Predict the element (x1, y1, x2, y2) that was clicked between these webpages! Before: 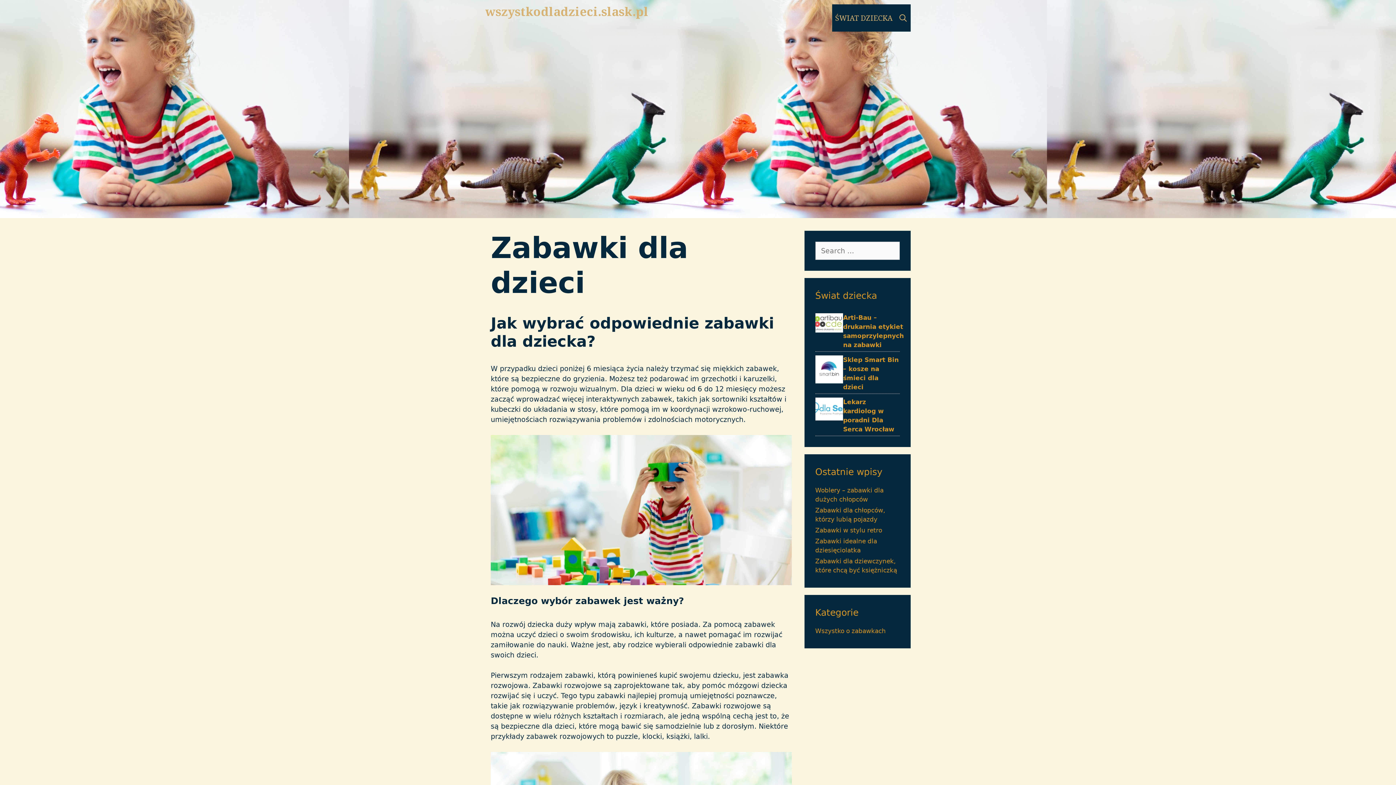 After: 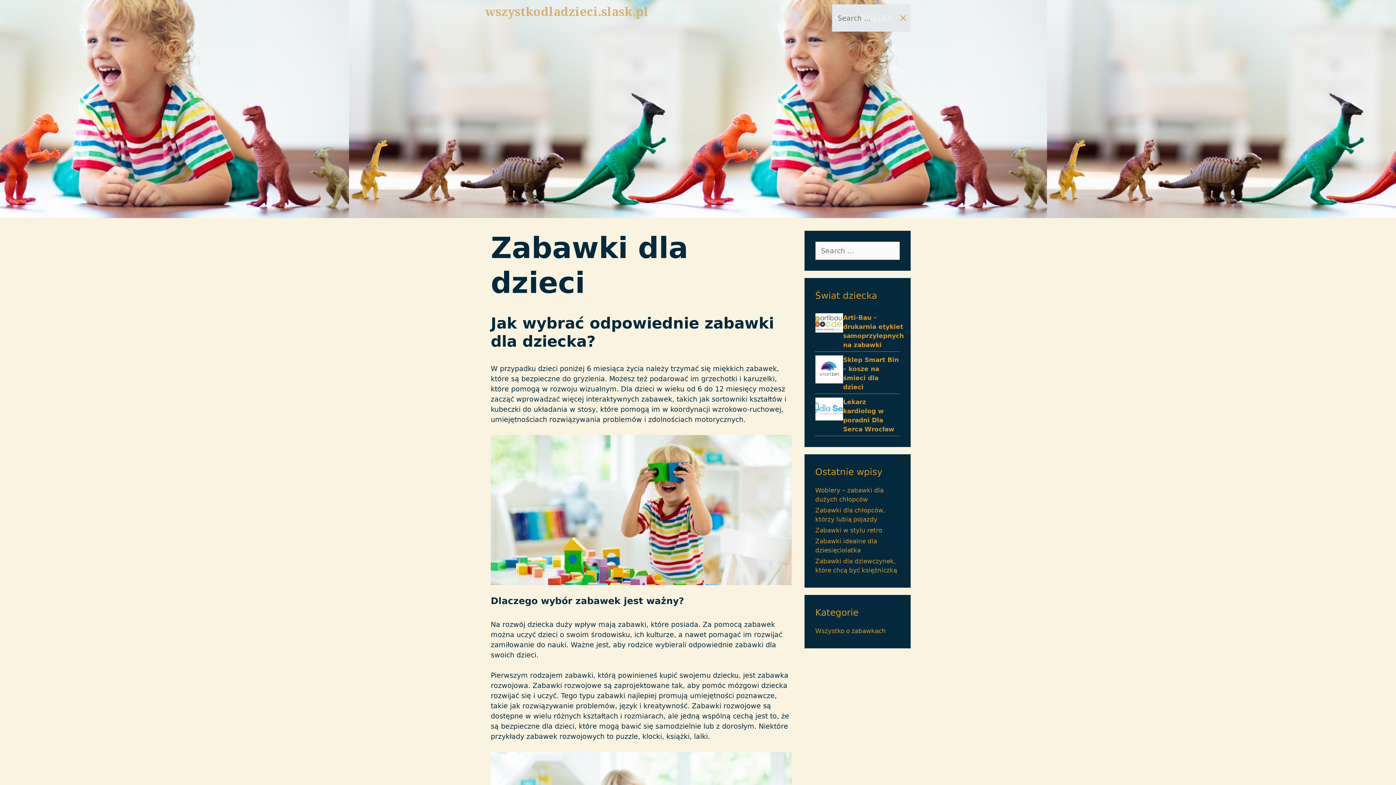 Action: label: SEARCH bbox: (895, 4, 910, 31)